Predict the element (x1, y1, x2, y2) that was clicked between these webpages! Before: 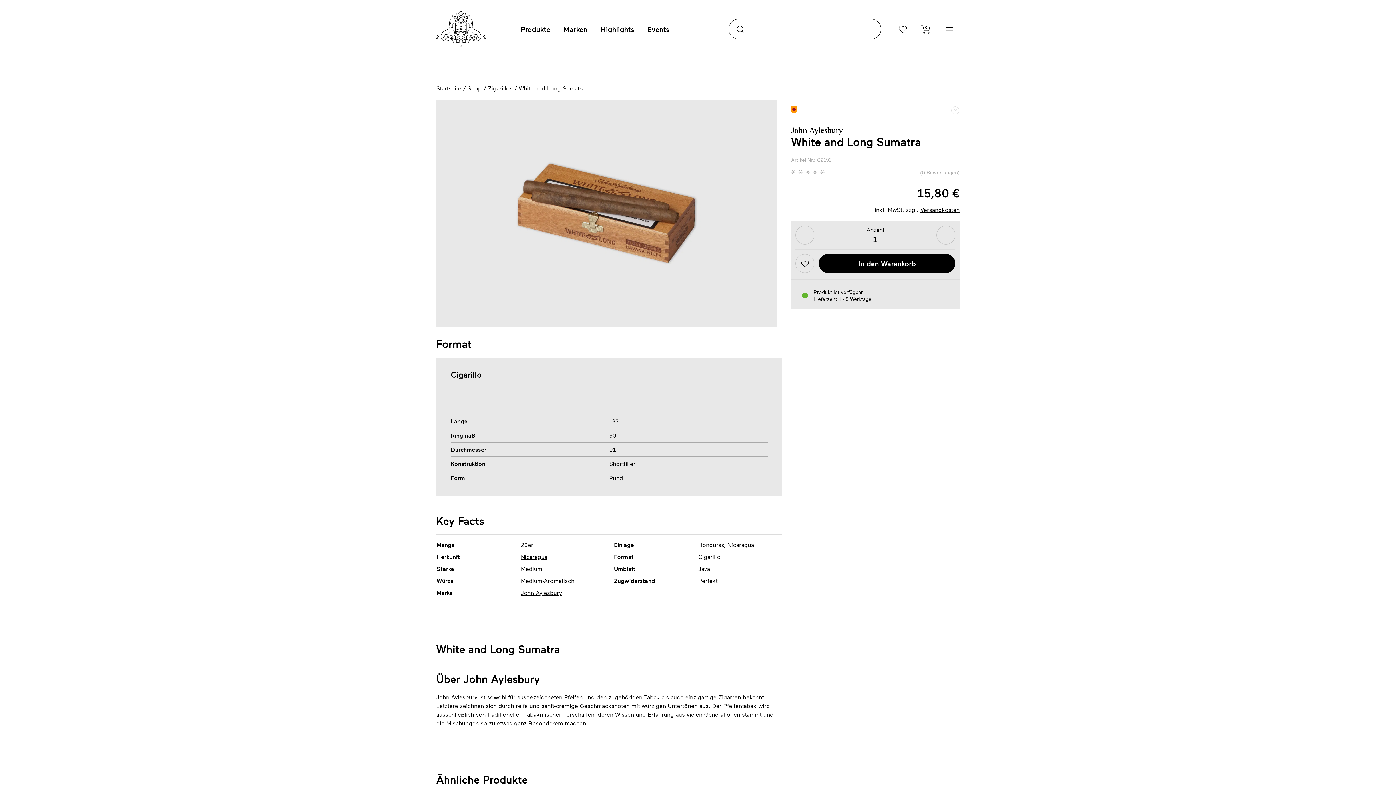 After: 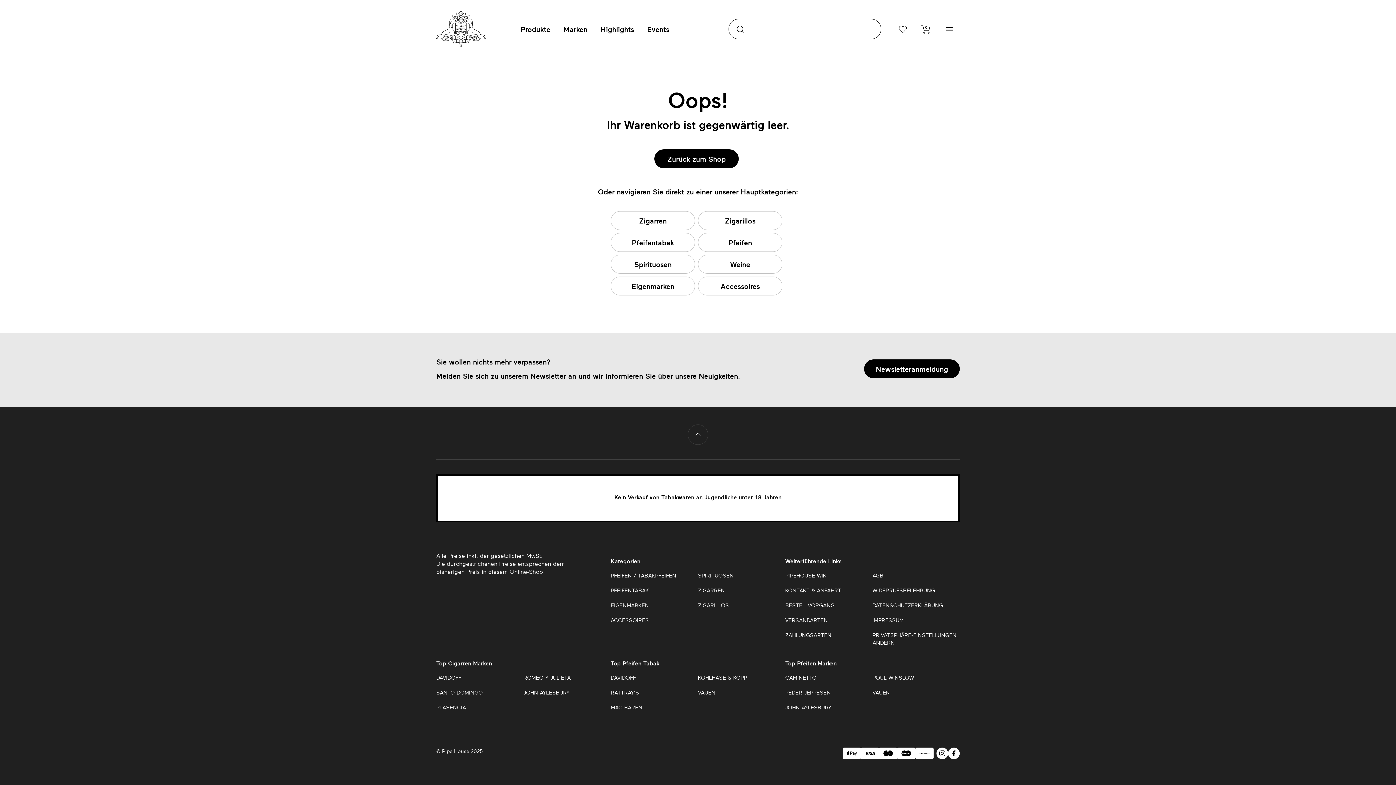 Action: bbox: (916, 18, 936, 39) label: 0